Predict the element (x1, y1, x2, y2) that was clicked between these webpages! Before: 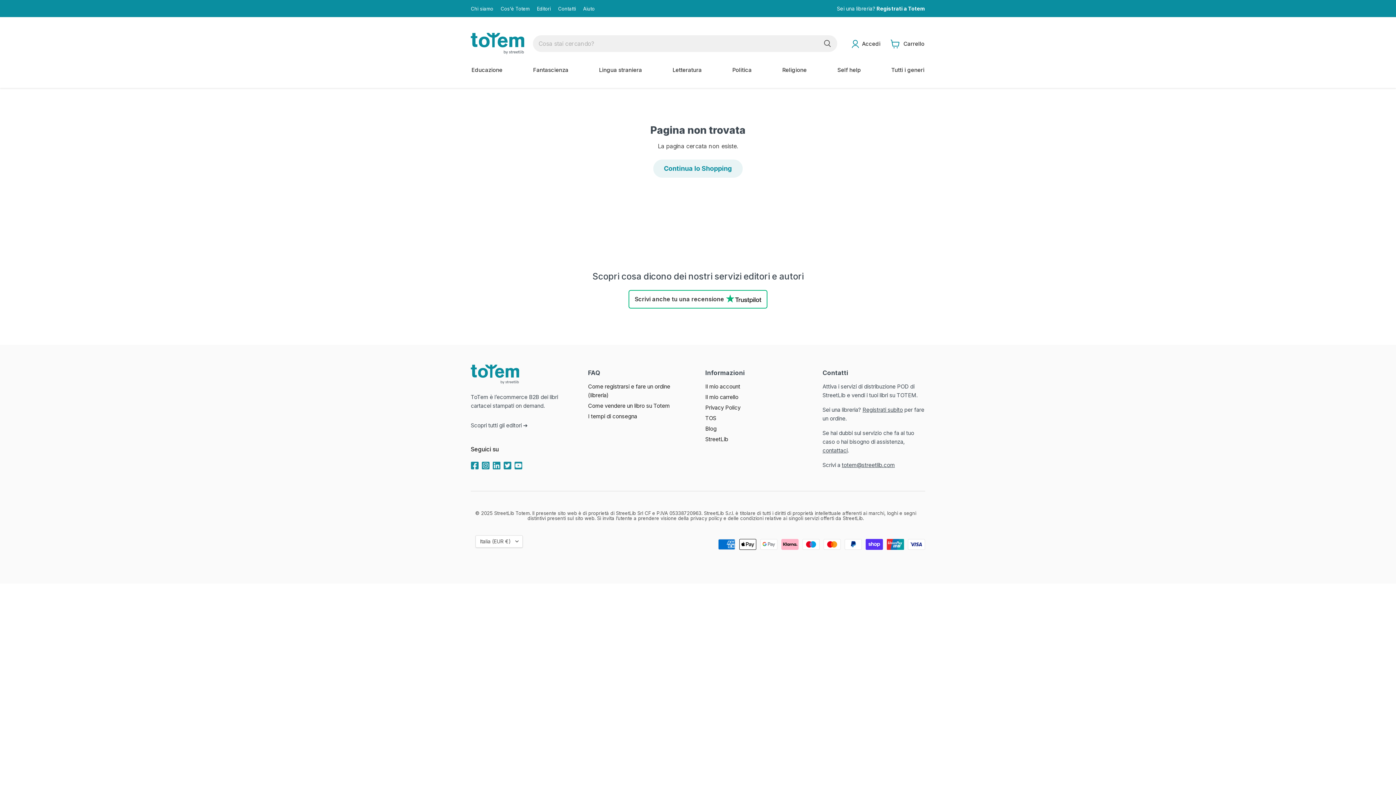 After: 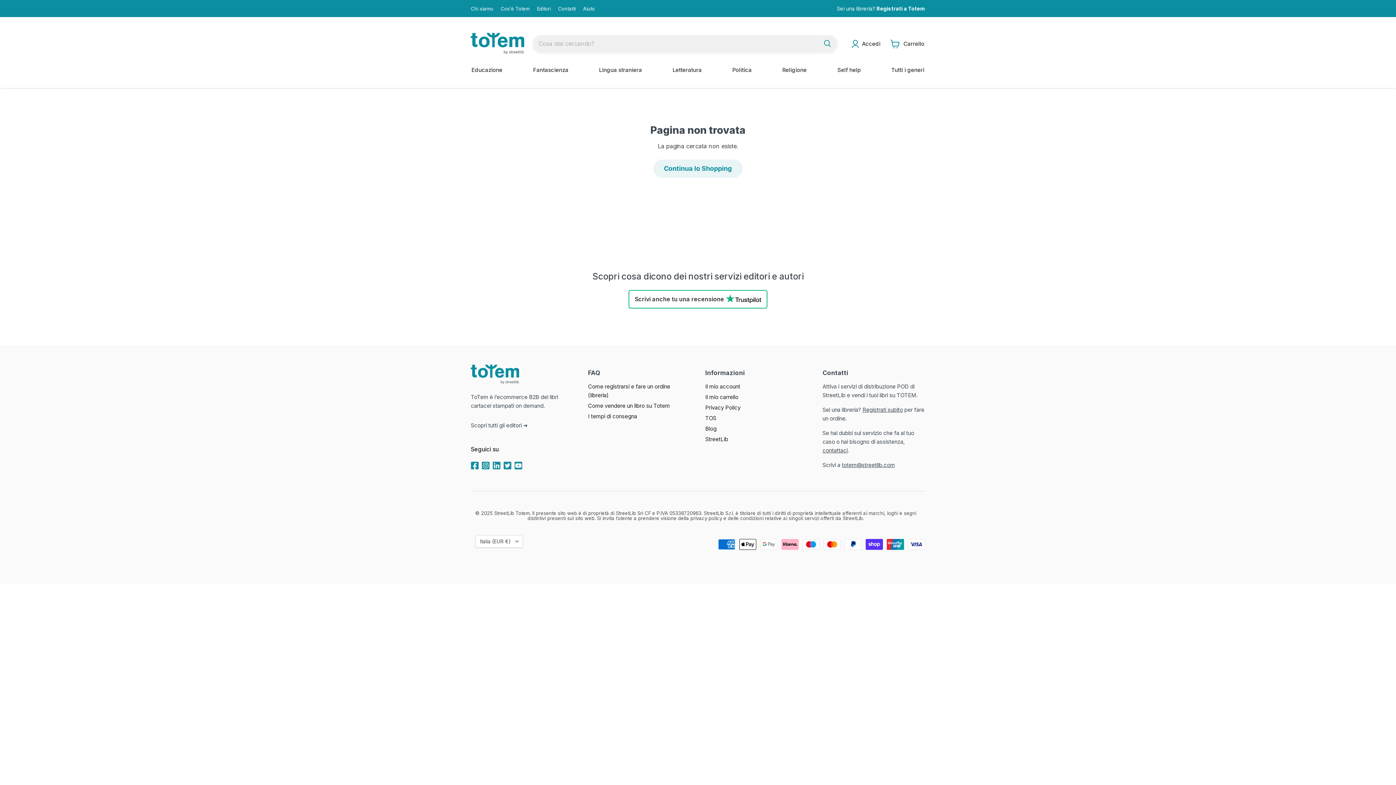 Action: bbox: (817, 35, 837, 51) label: Cerca